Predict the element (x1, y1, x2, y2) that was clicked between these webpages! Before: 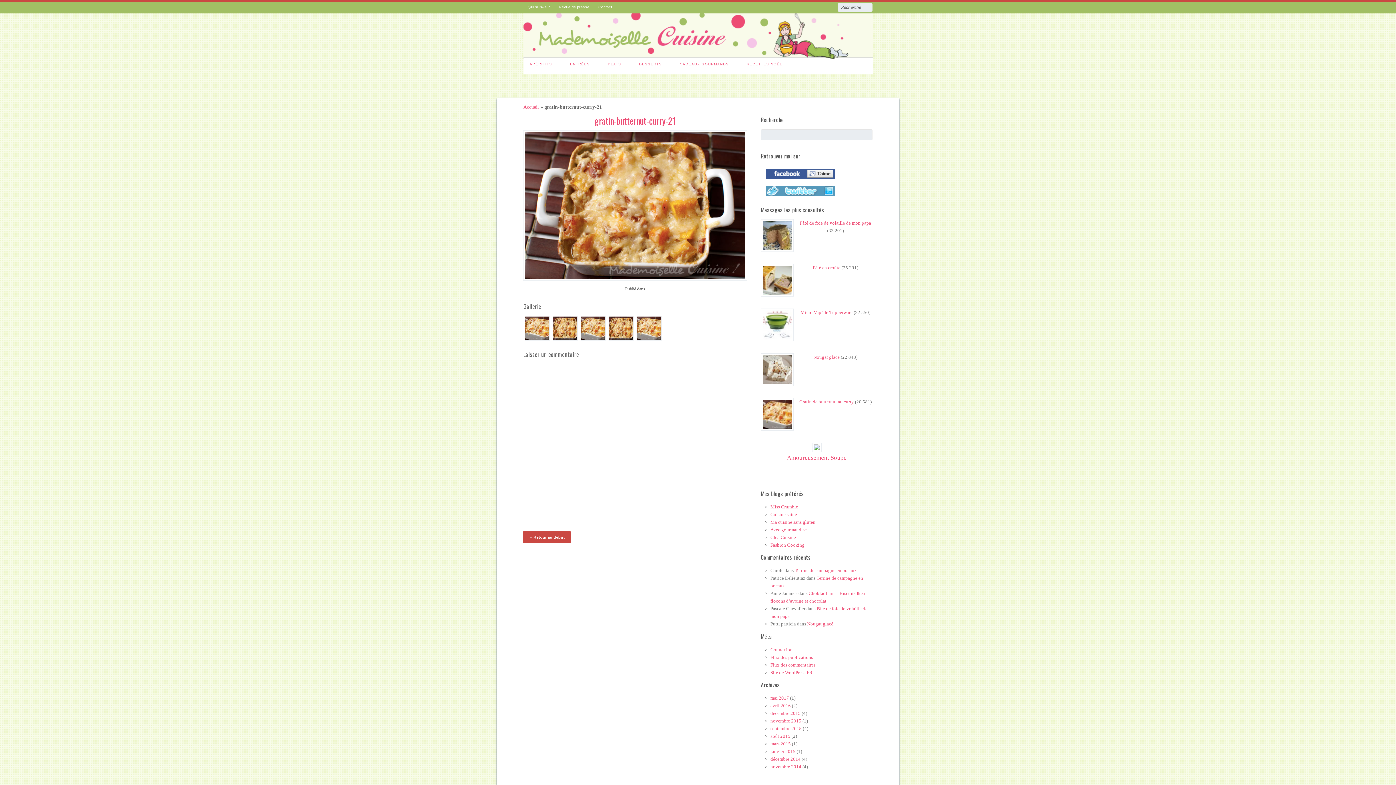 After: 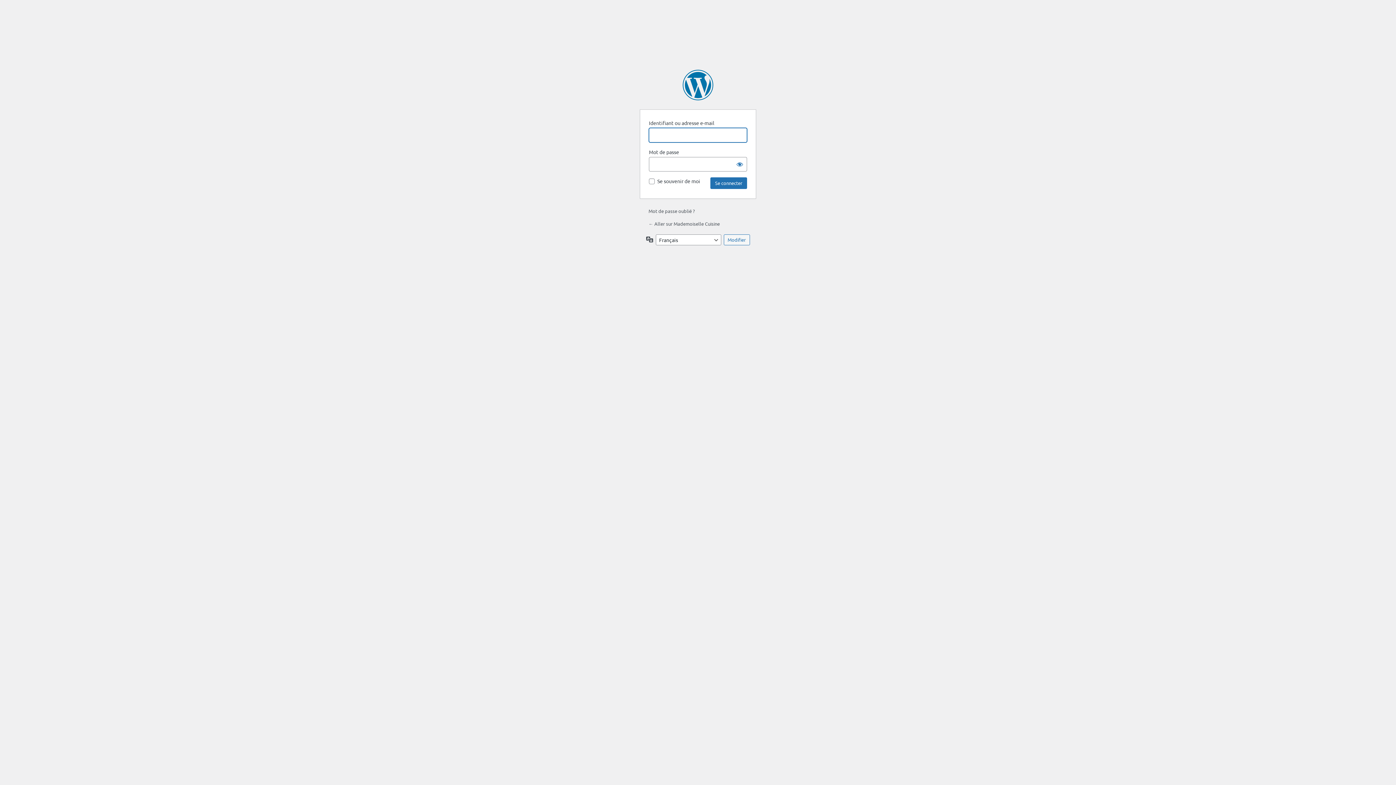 Action: label: Connexion bbox: (770, 647, 792, 652)